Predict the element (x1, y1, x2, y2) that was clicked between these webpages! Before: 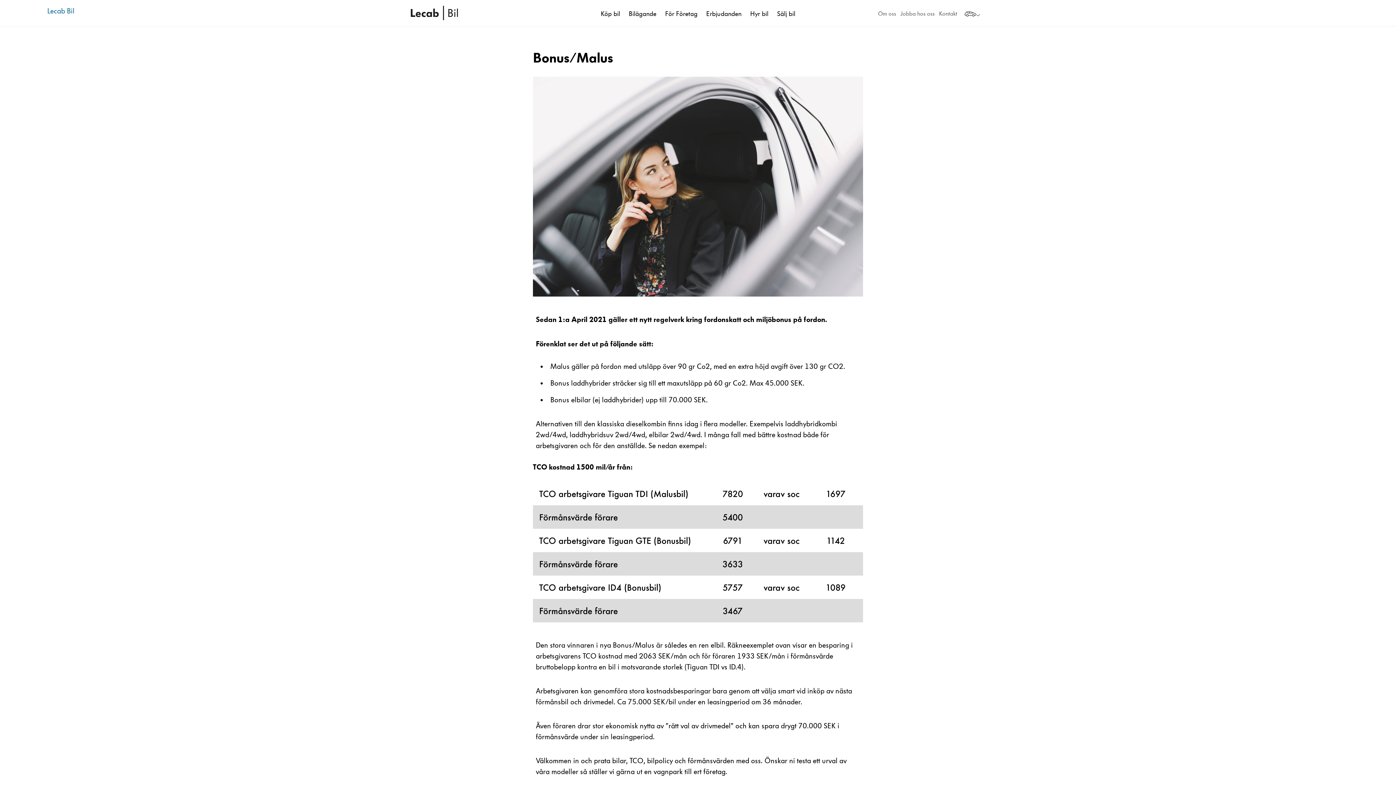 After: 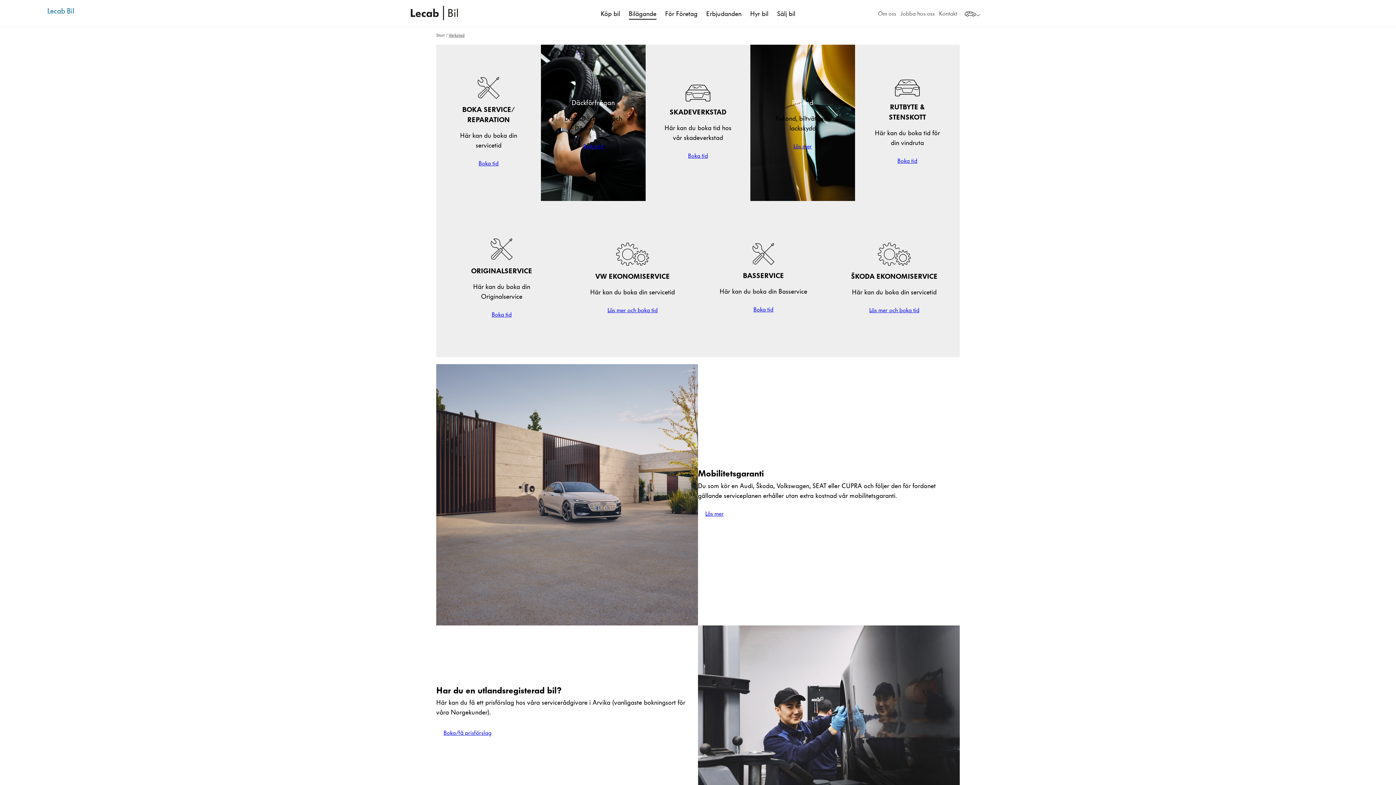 Action: bbox: (628, 9, 656, 18) label: Bilägande